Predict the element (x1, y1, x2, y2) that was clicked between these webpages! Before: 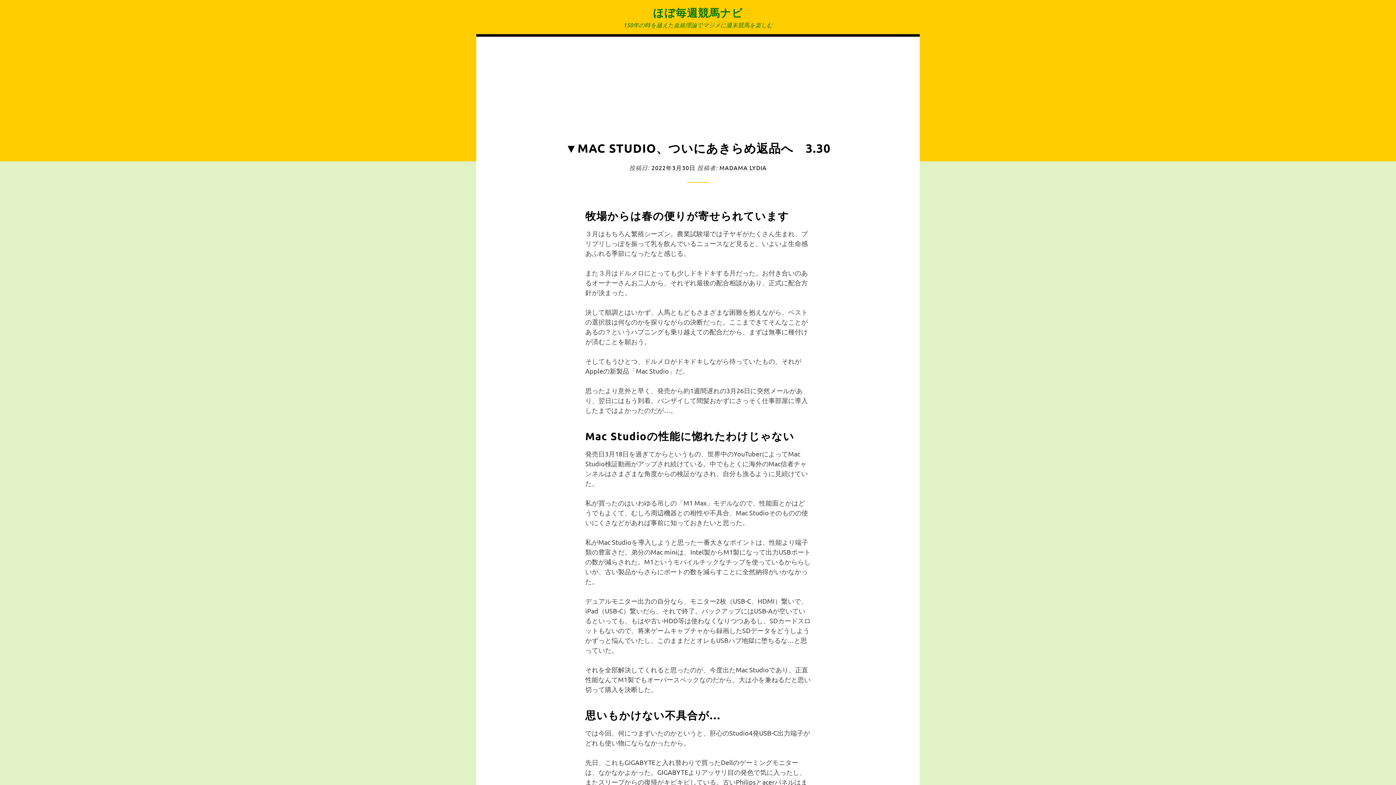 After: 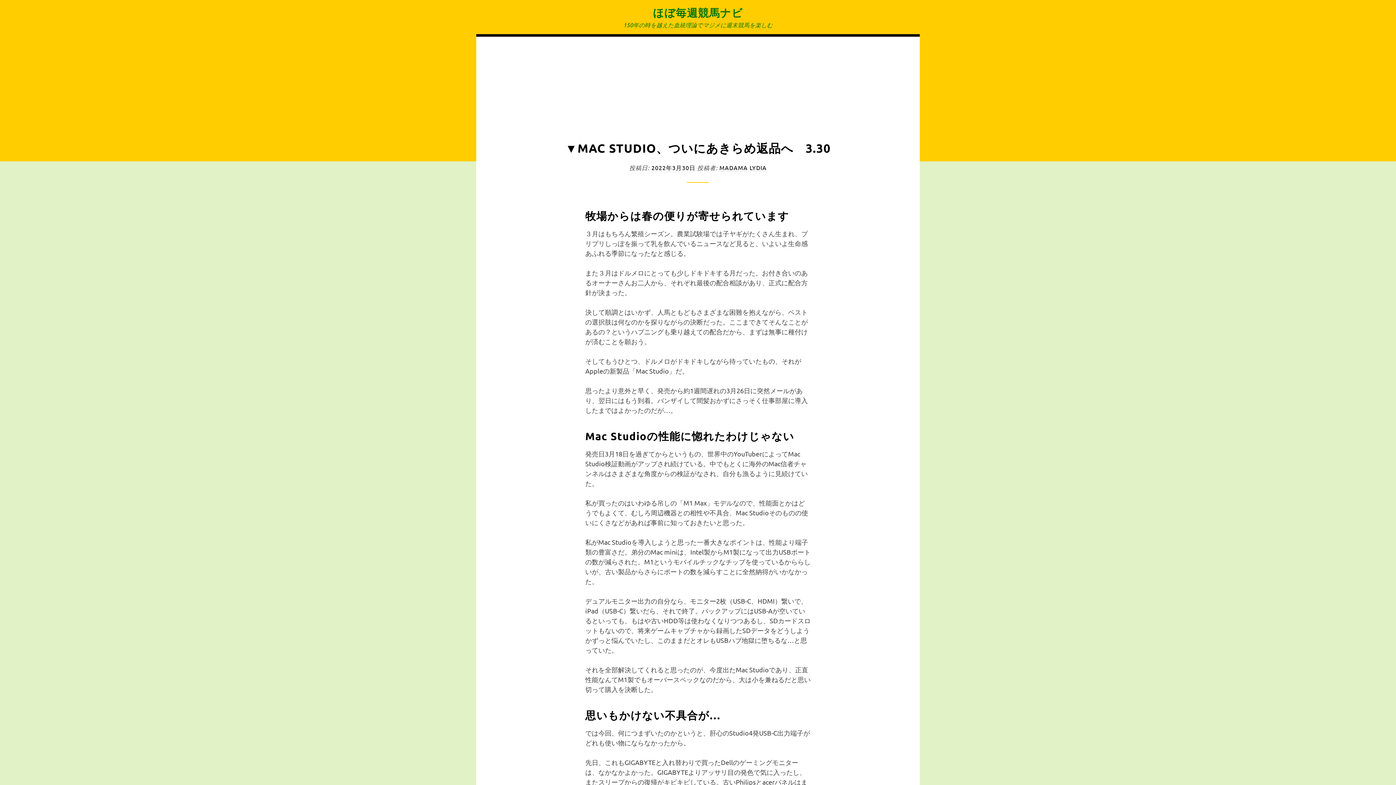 Action: bbox: (651, 164, 695, 172) label: 2022年3月30日